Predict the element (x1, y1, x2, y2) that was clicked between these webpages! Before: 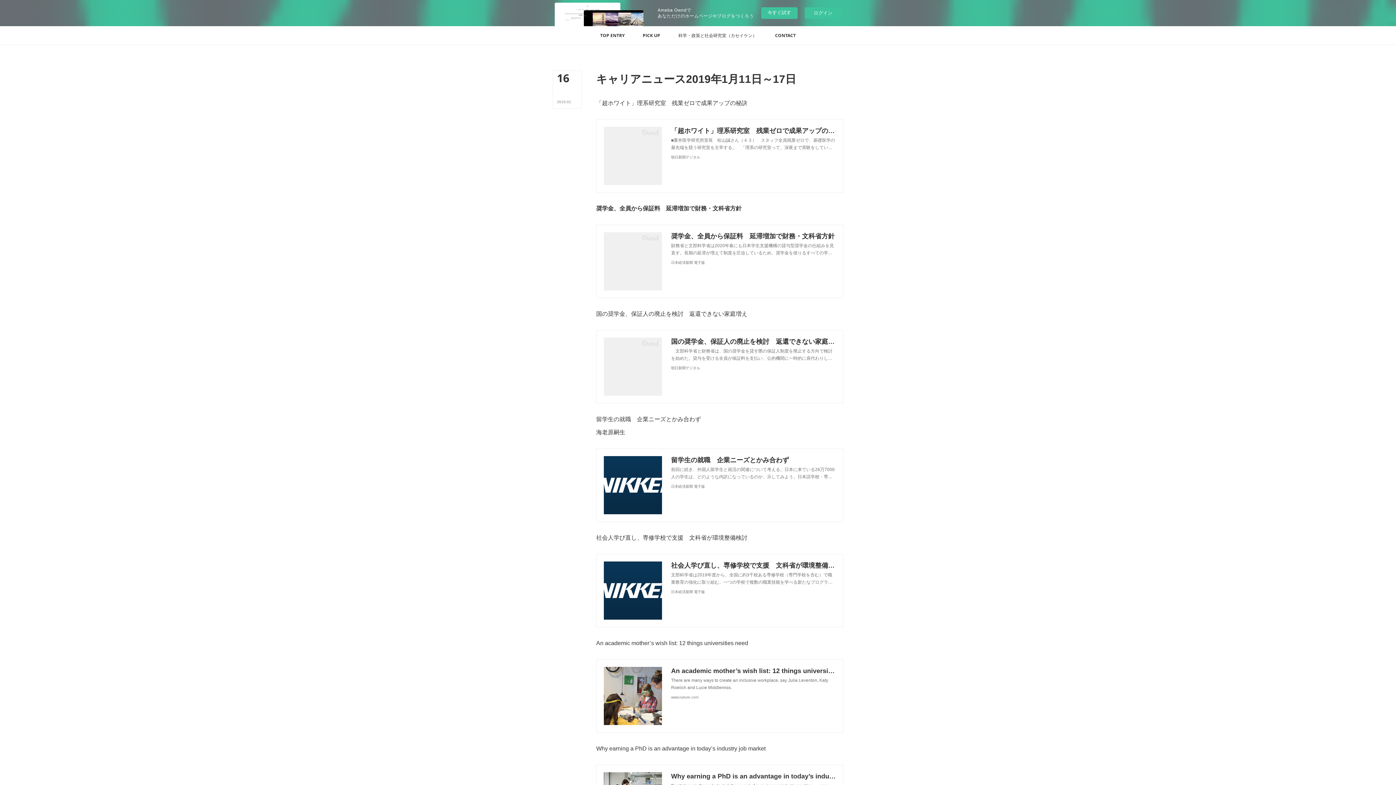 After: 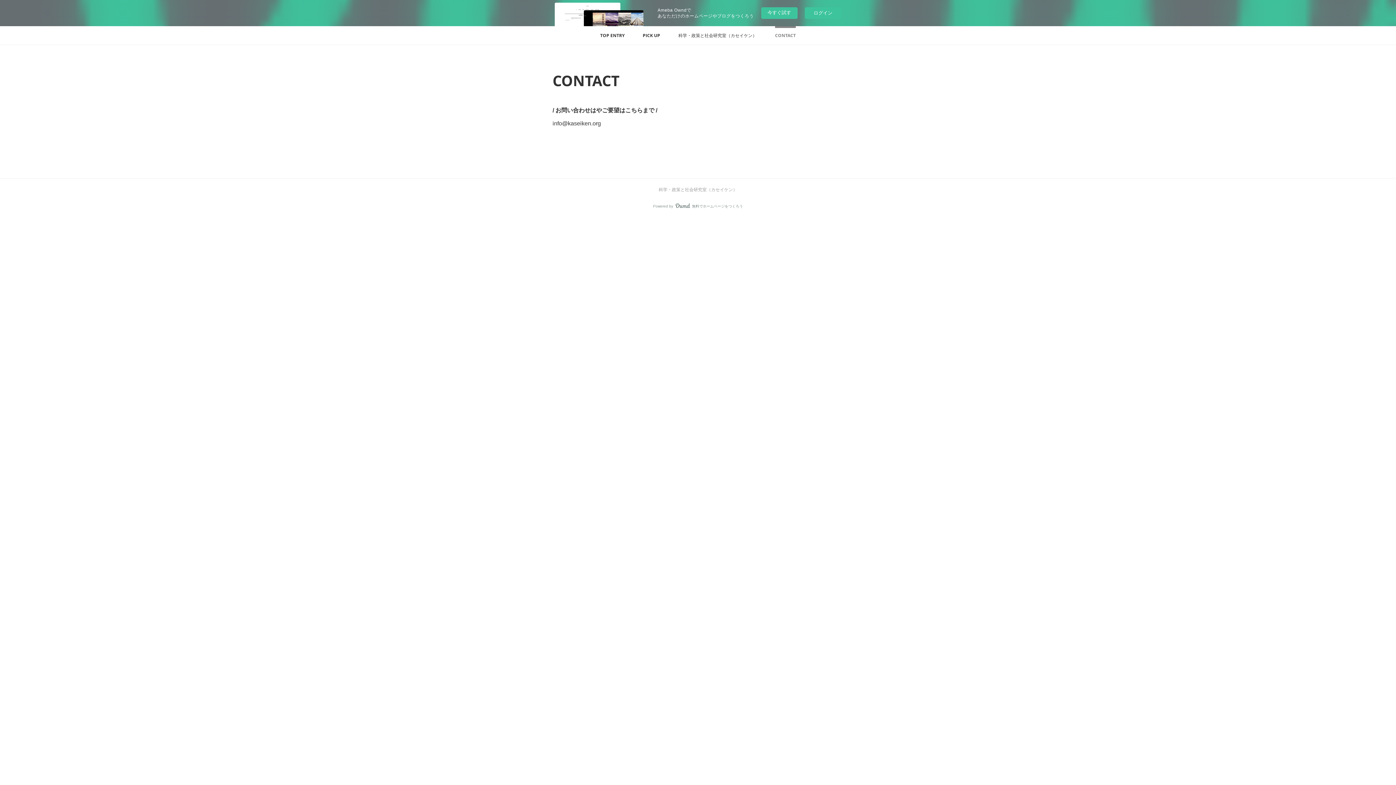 Action: bbox: (766, 26, 805, 44) label: CONTACT